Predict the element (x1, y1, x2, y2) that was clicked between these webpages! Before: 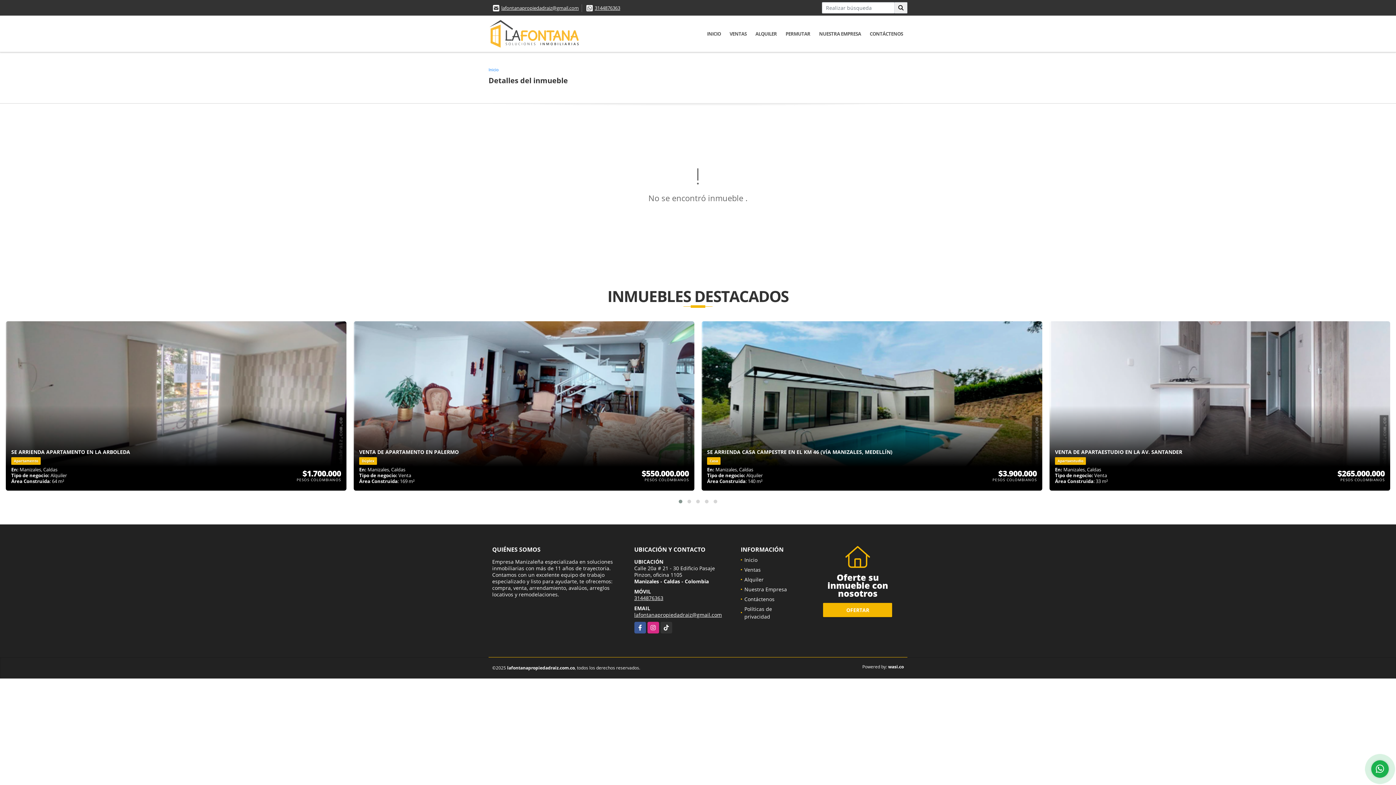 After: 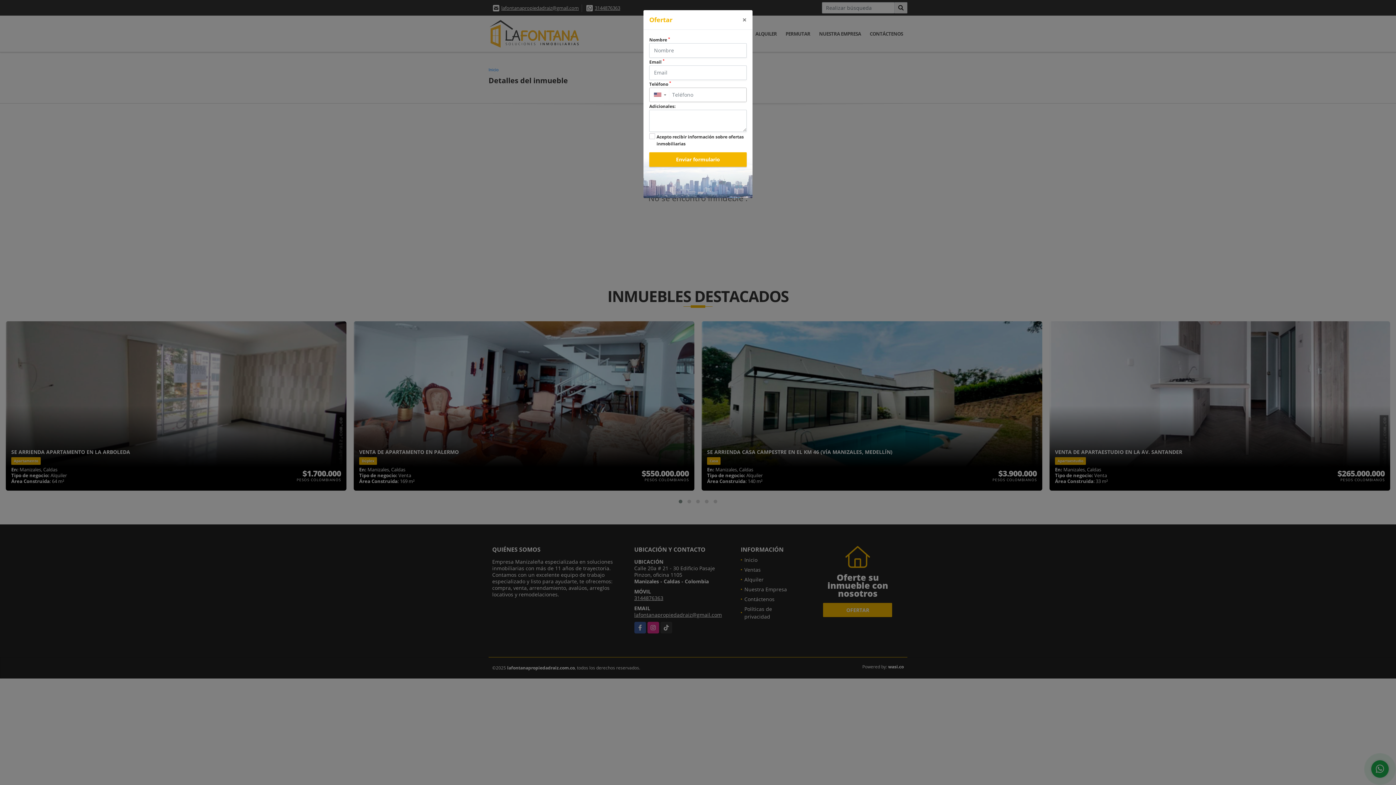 Action: label: OFERTAR bbox: (823, 603, 892, 617)